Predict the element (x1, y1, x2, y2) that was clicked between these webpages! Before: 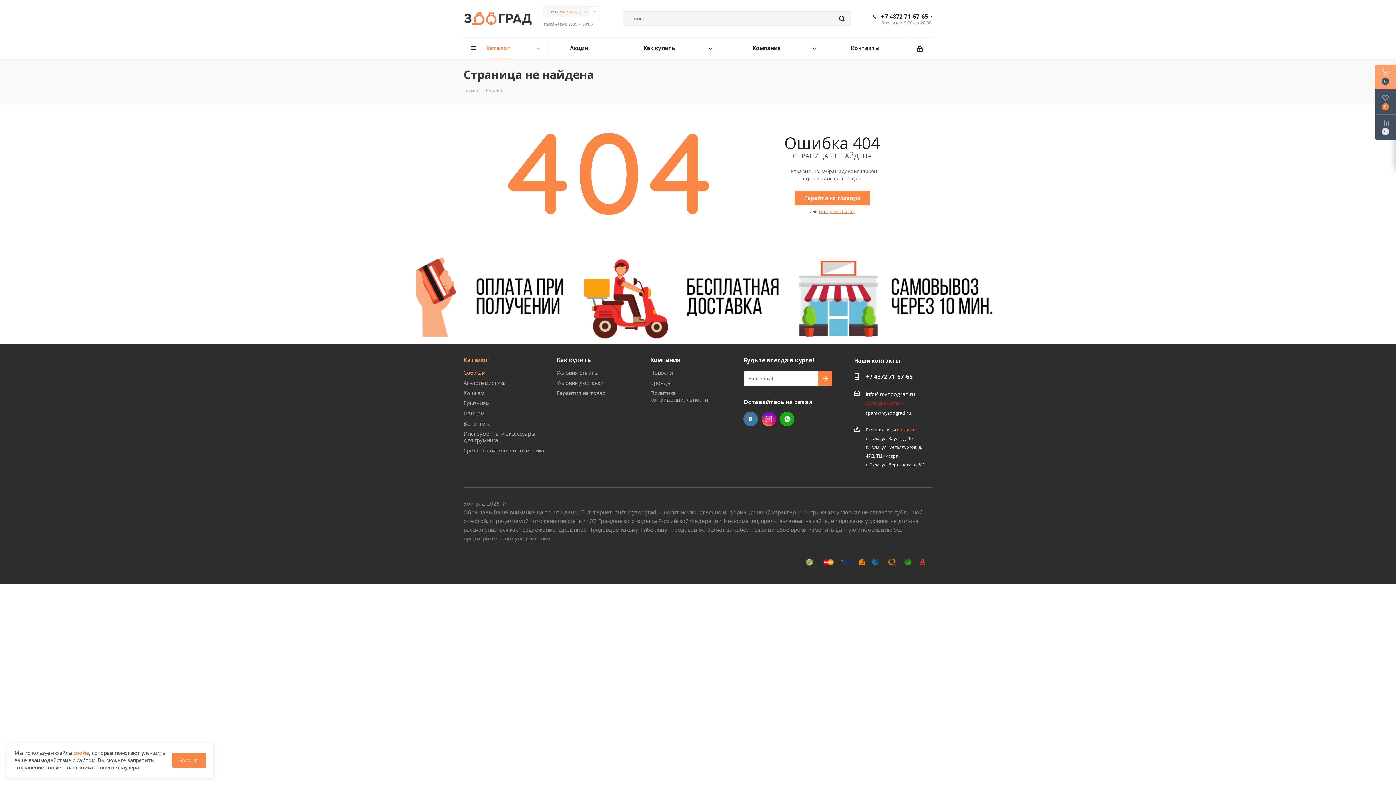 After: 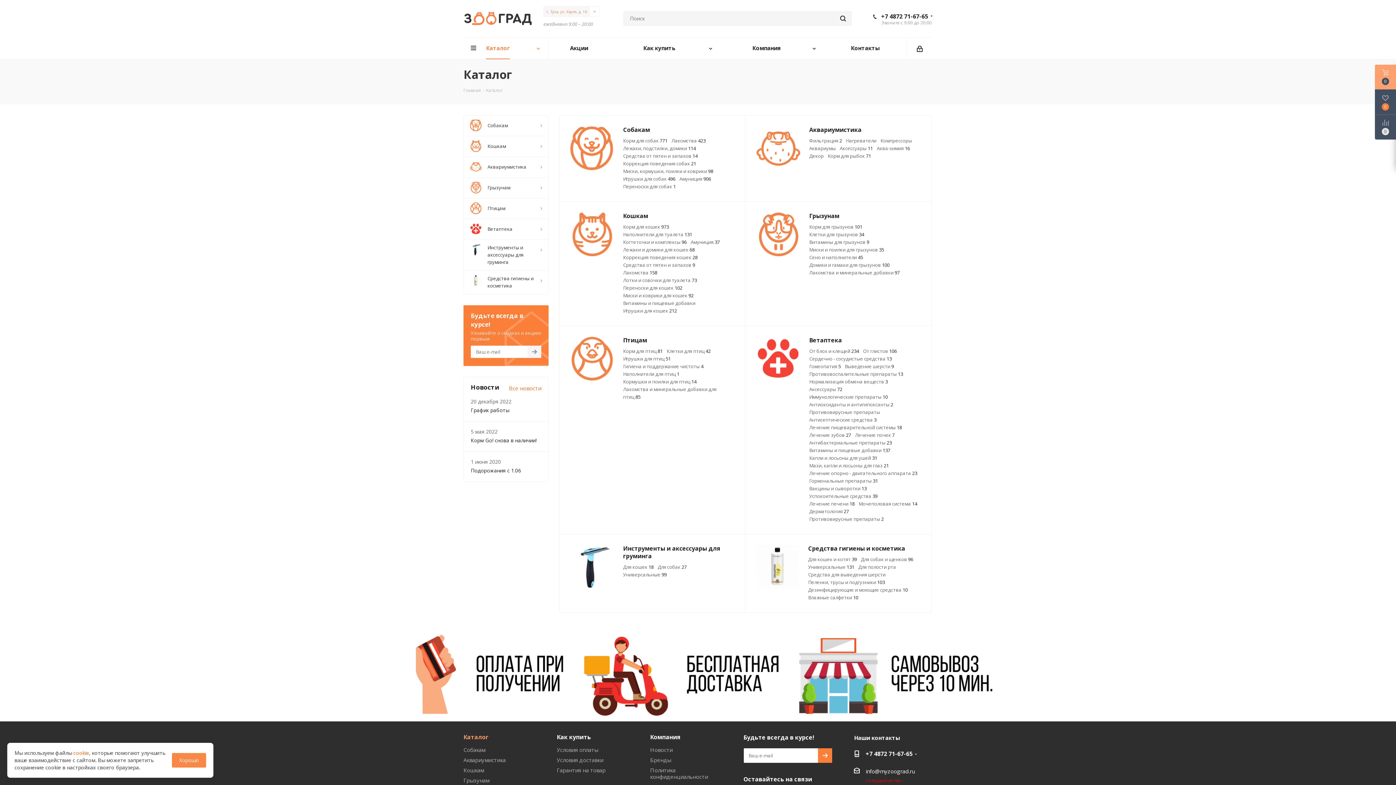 Action: label: Каталог bbox: (463, 37, 548, 59)